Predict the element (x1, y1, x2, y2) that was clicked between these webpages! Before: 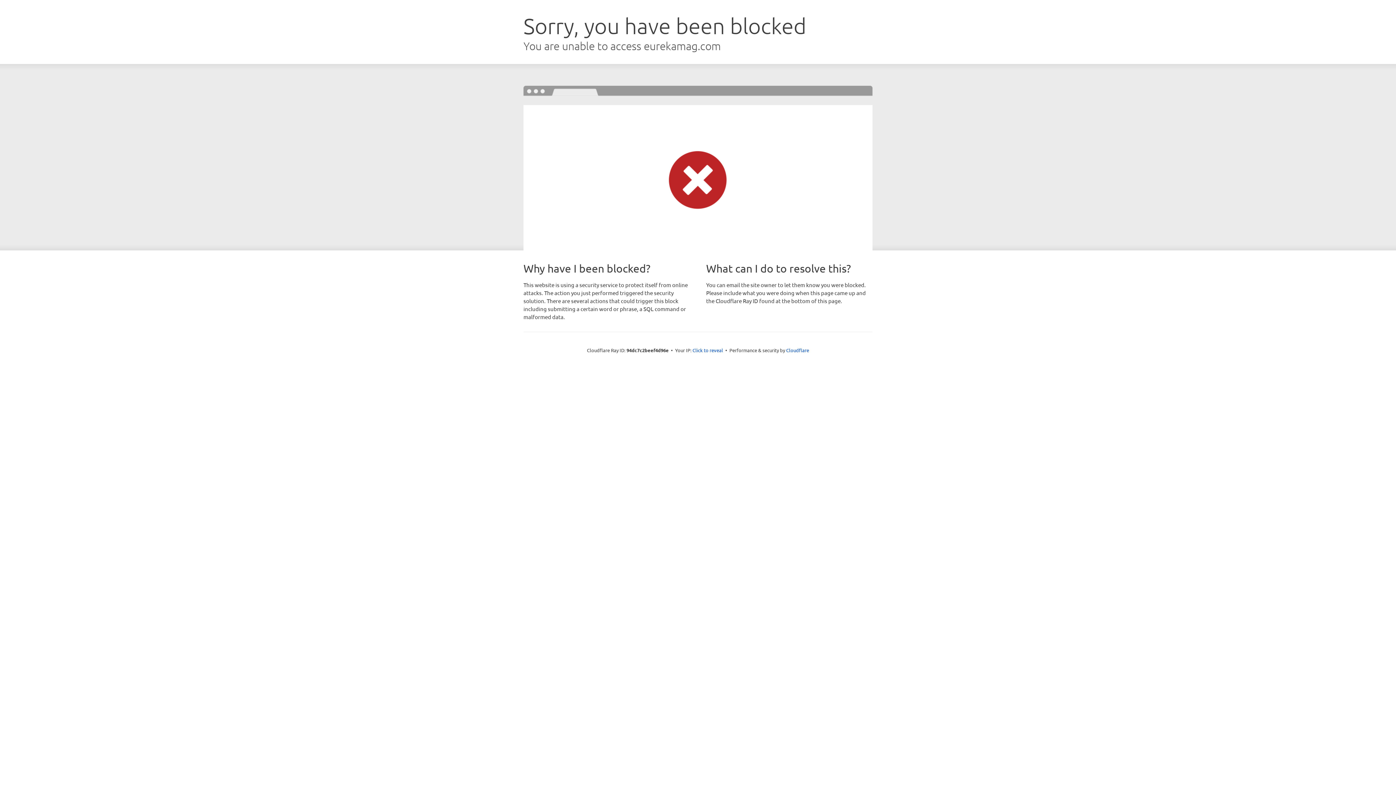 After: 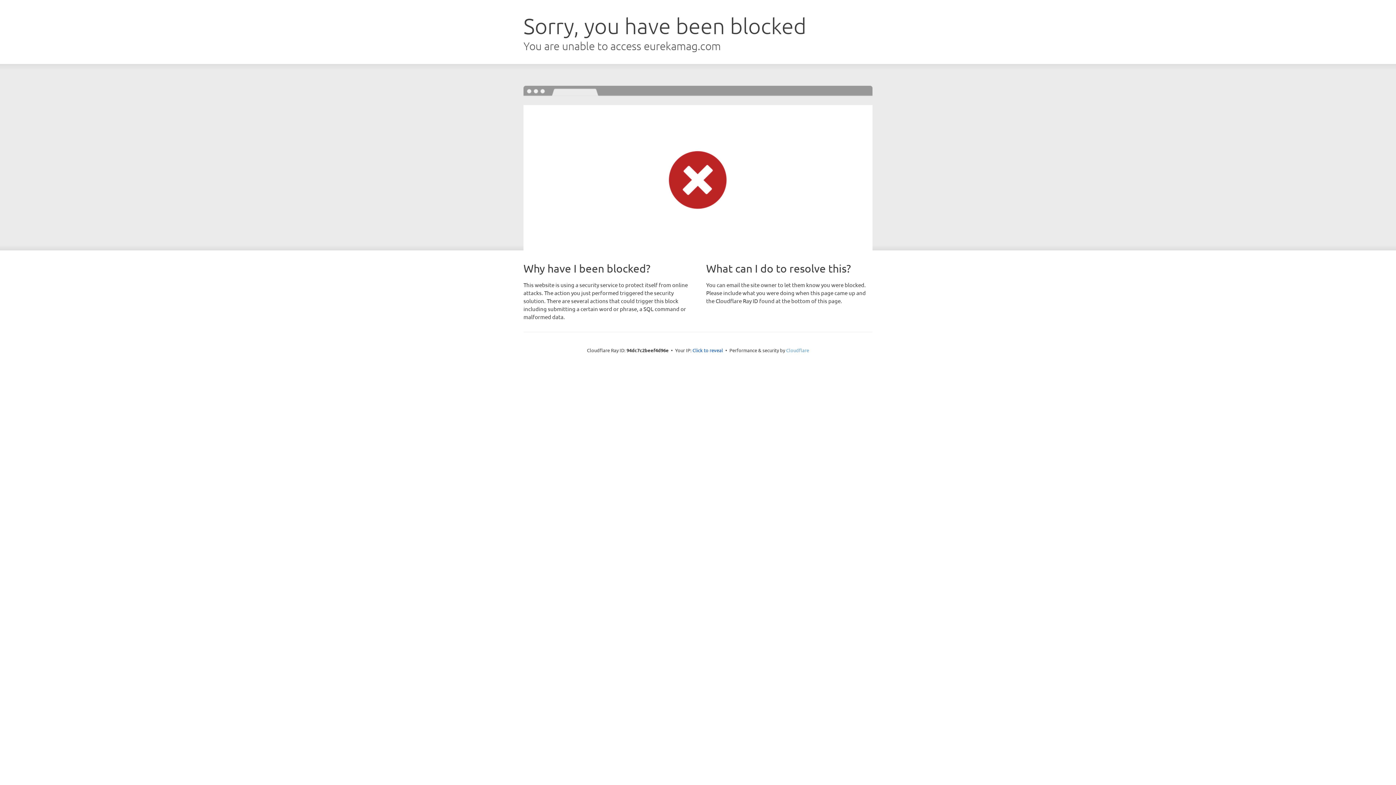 Action: bbox: (786, 347, 809, 353) label: Cloudflare